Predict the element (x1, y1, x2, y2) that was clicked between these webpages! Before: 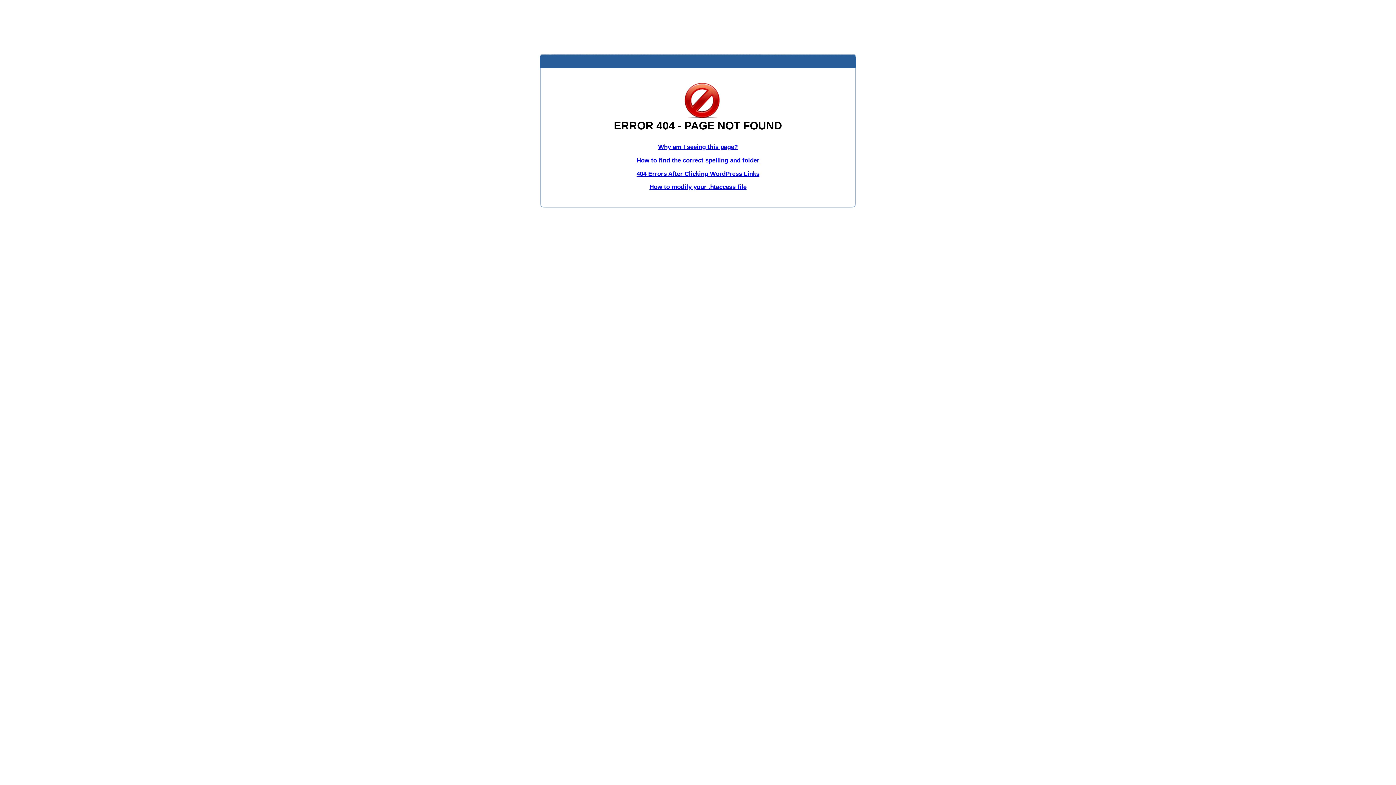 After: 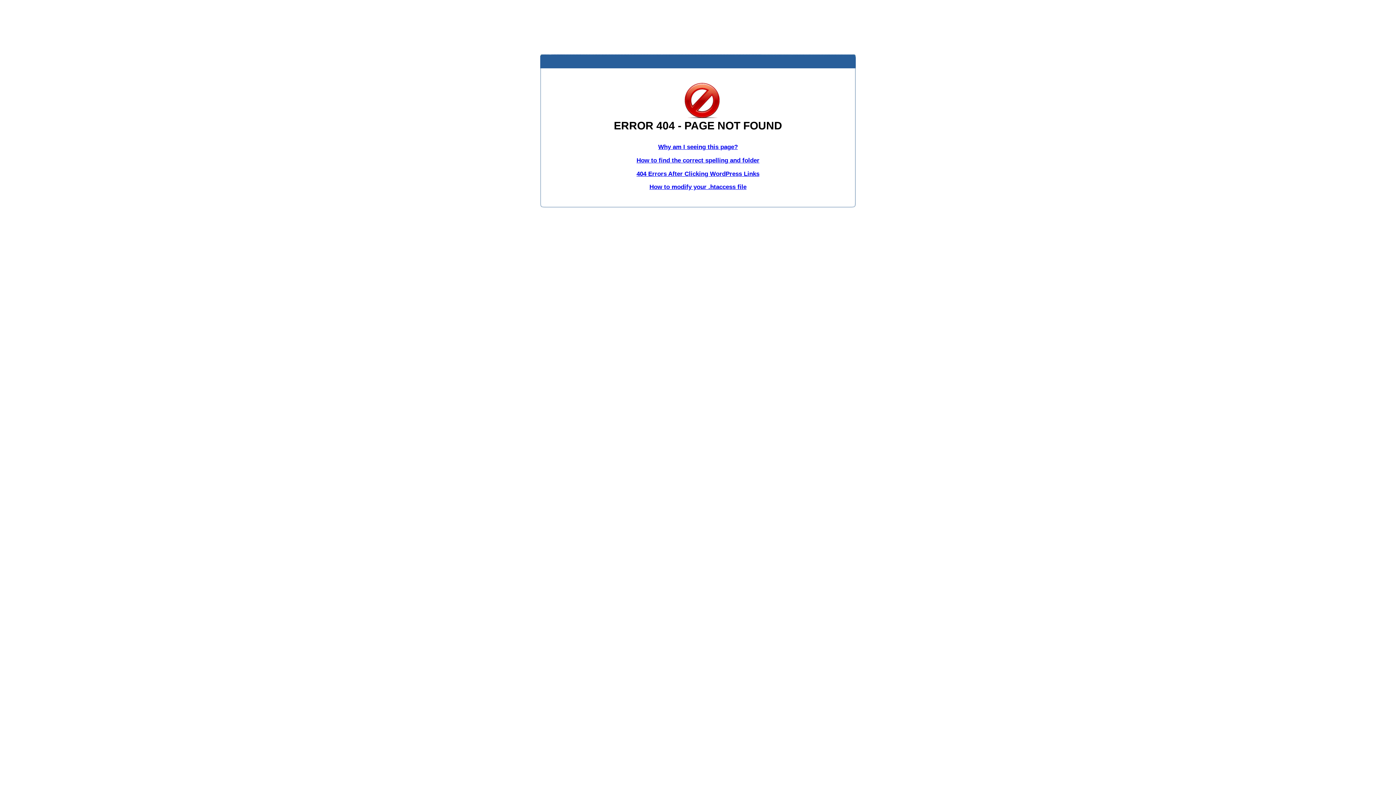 Action: bbox: (649, 183, 746, 190) label: How to modify your .htaccess file